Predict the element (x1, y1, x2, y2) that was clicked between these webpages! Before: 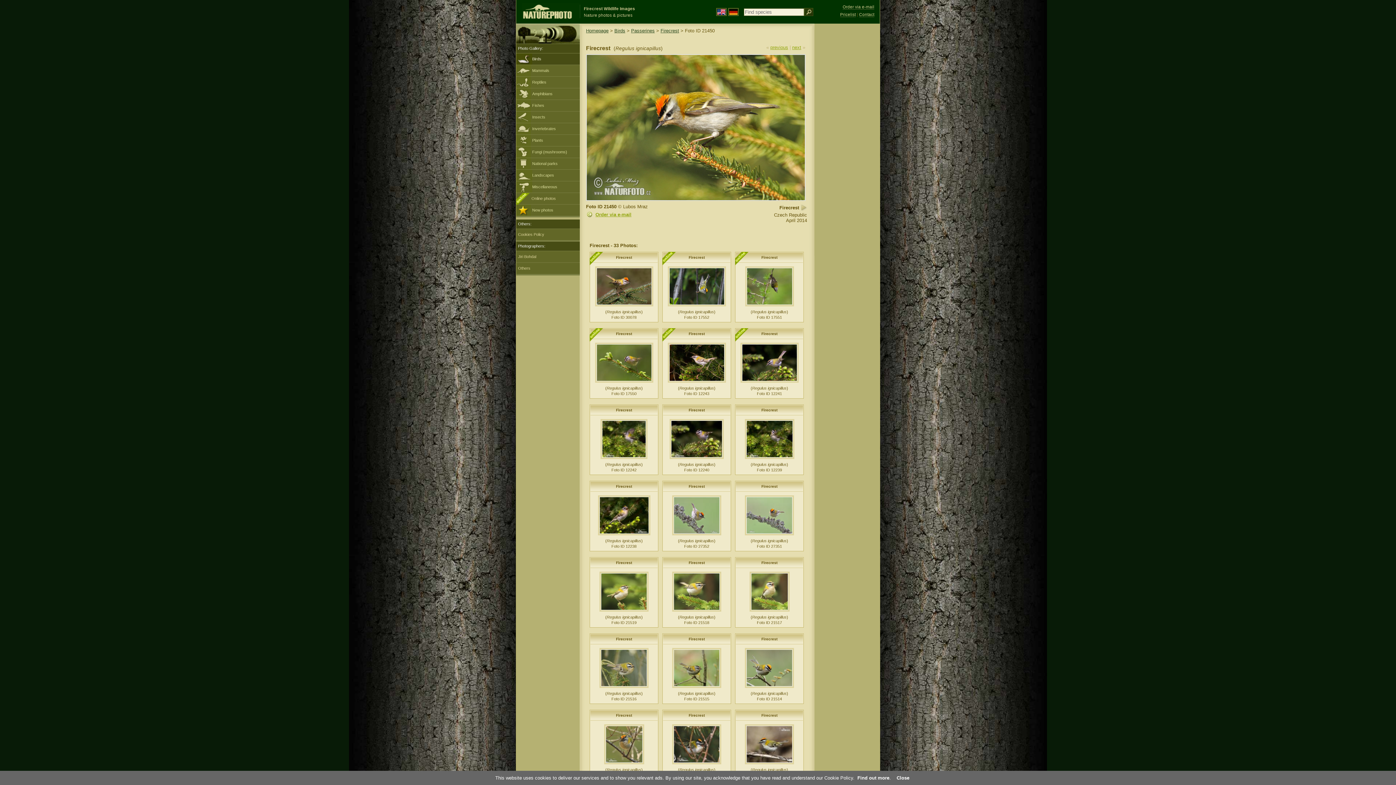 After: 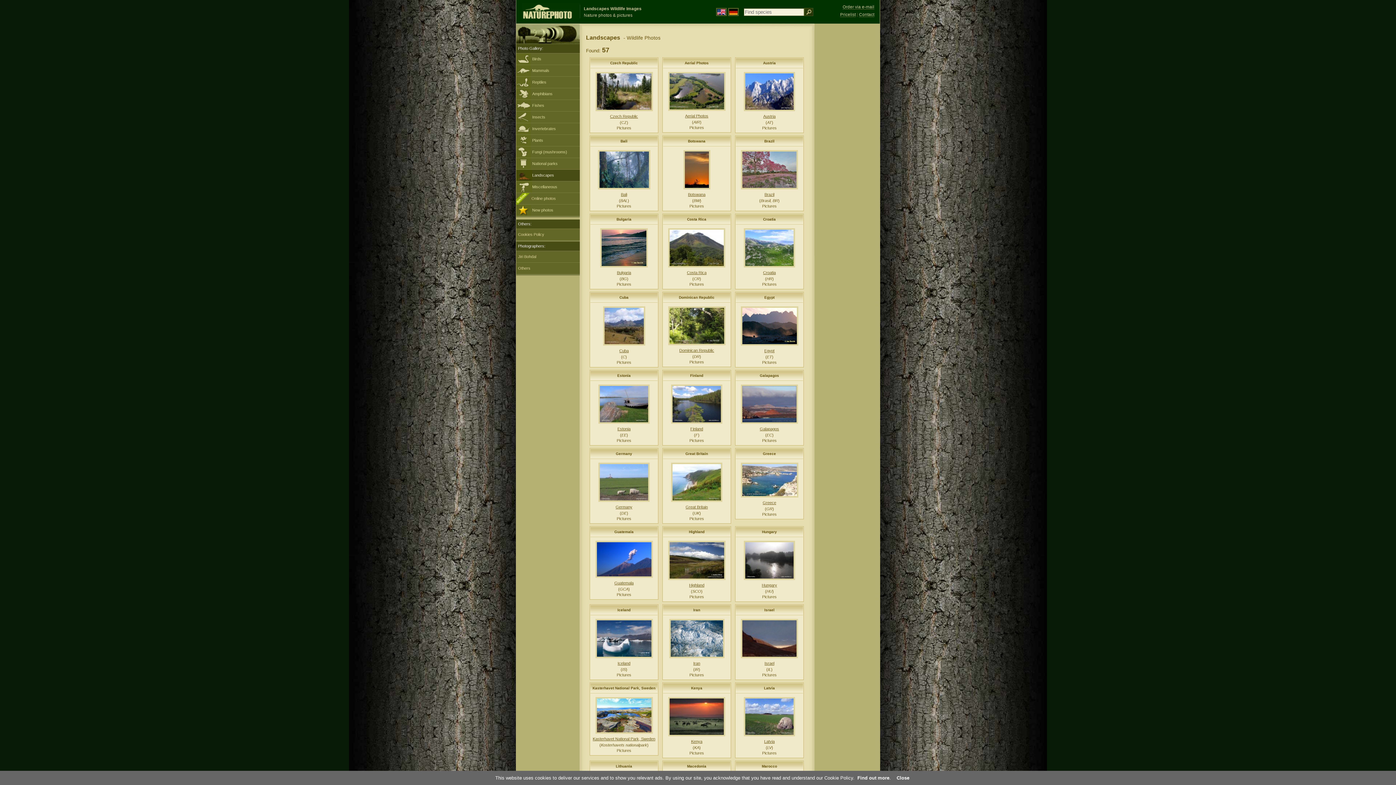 Action: label: Landscapes bbox: (516, 169, 580, 181)